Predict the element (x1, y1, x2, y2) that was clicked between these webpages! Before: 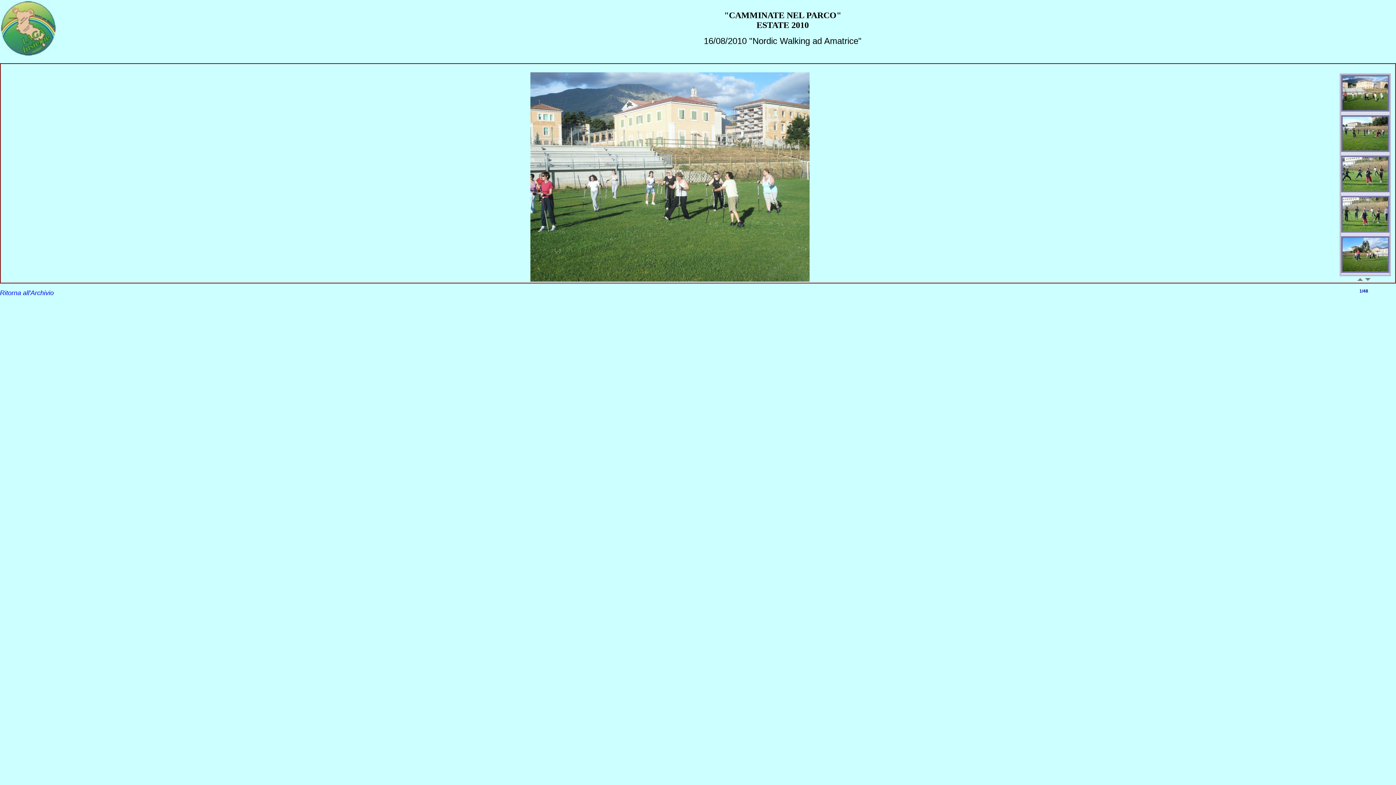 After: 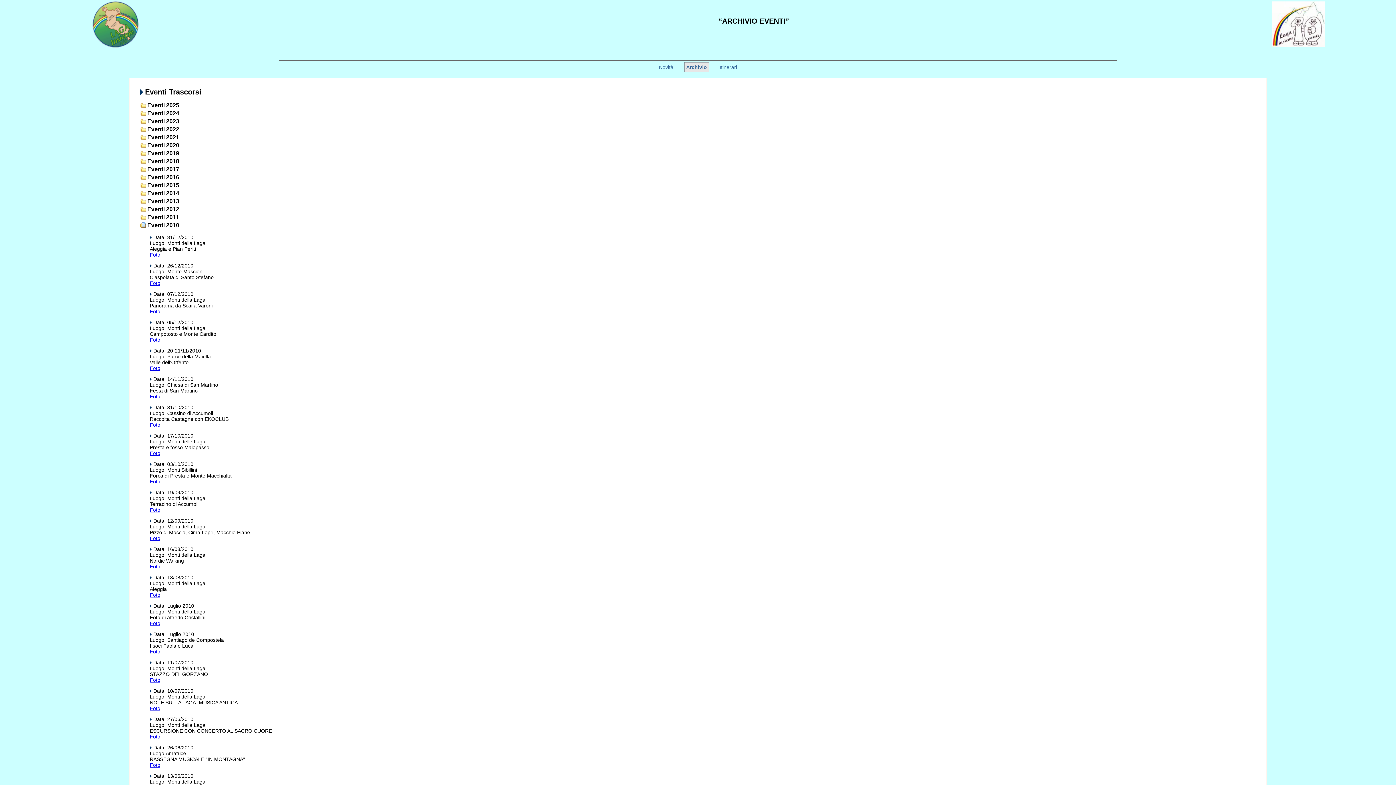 Action: bbox: (0, 289, 53, 296) label: Ritorna all'Archivio